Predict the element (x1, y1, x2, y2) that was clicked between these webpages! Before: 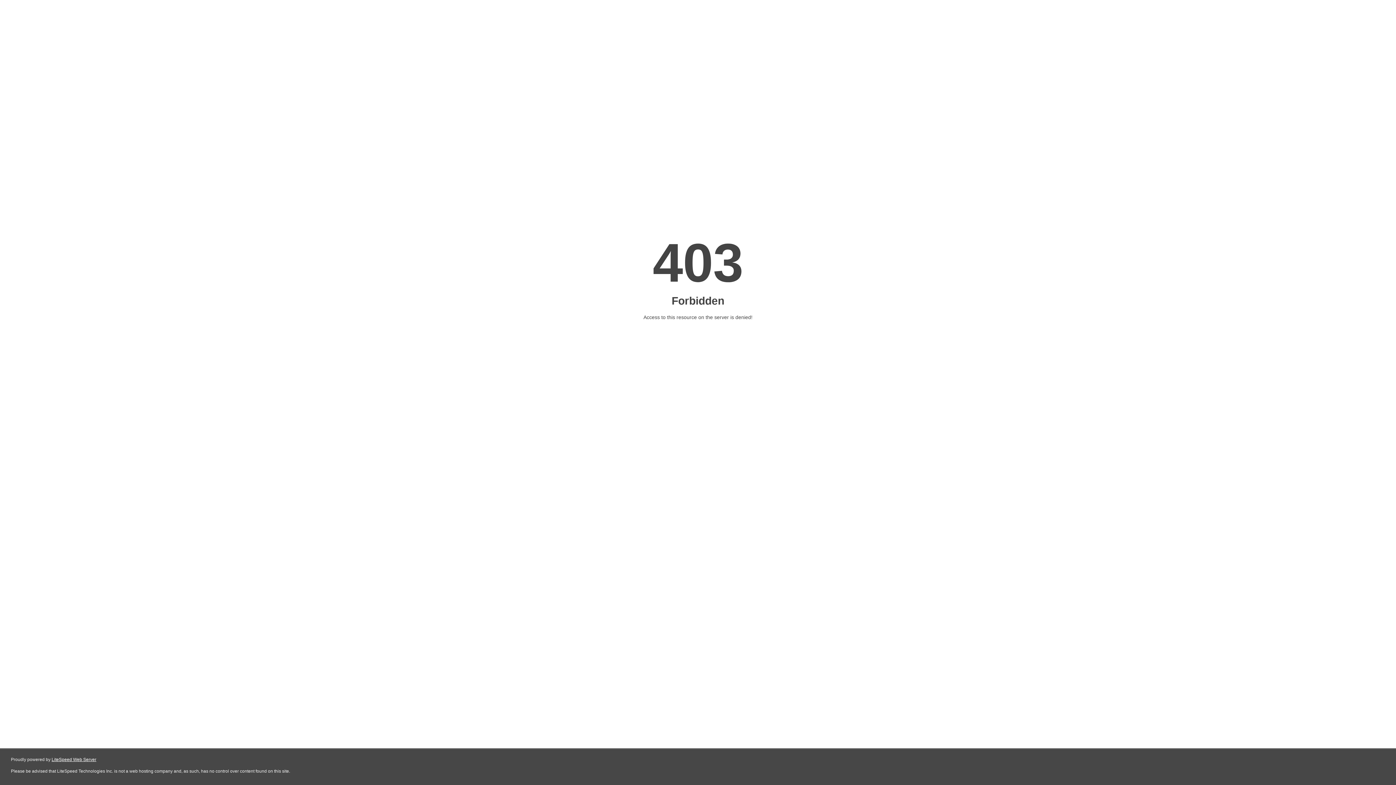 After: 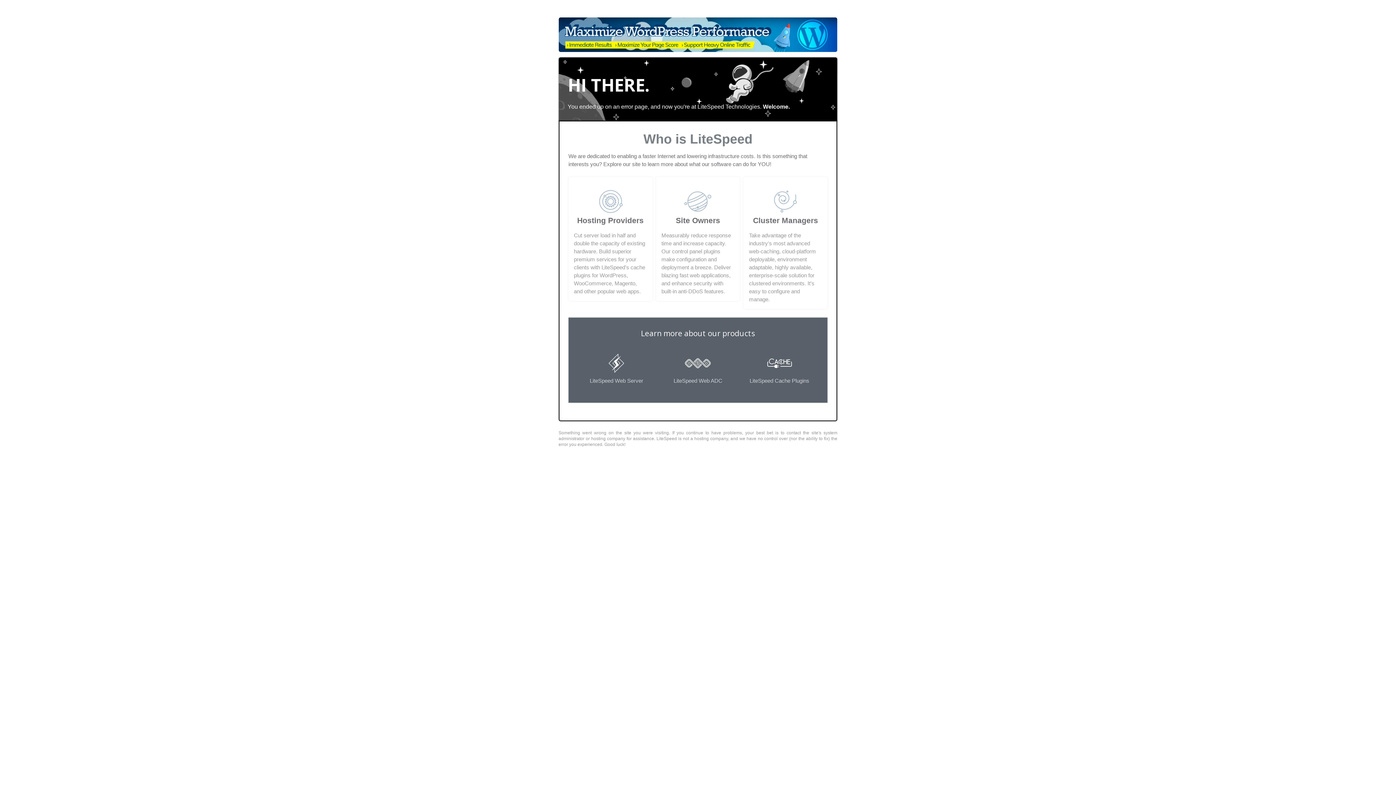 Action: bbox: (51, 757, 96, 762) label: LiteSpeed Web Server